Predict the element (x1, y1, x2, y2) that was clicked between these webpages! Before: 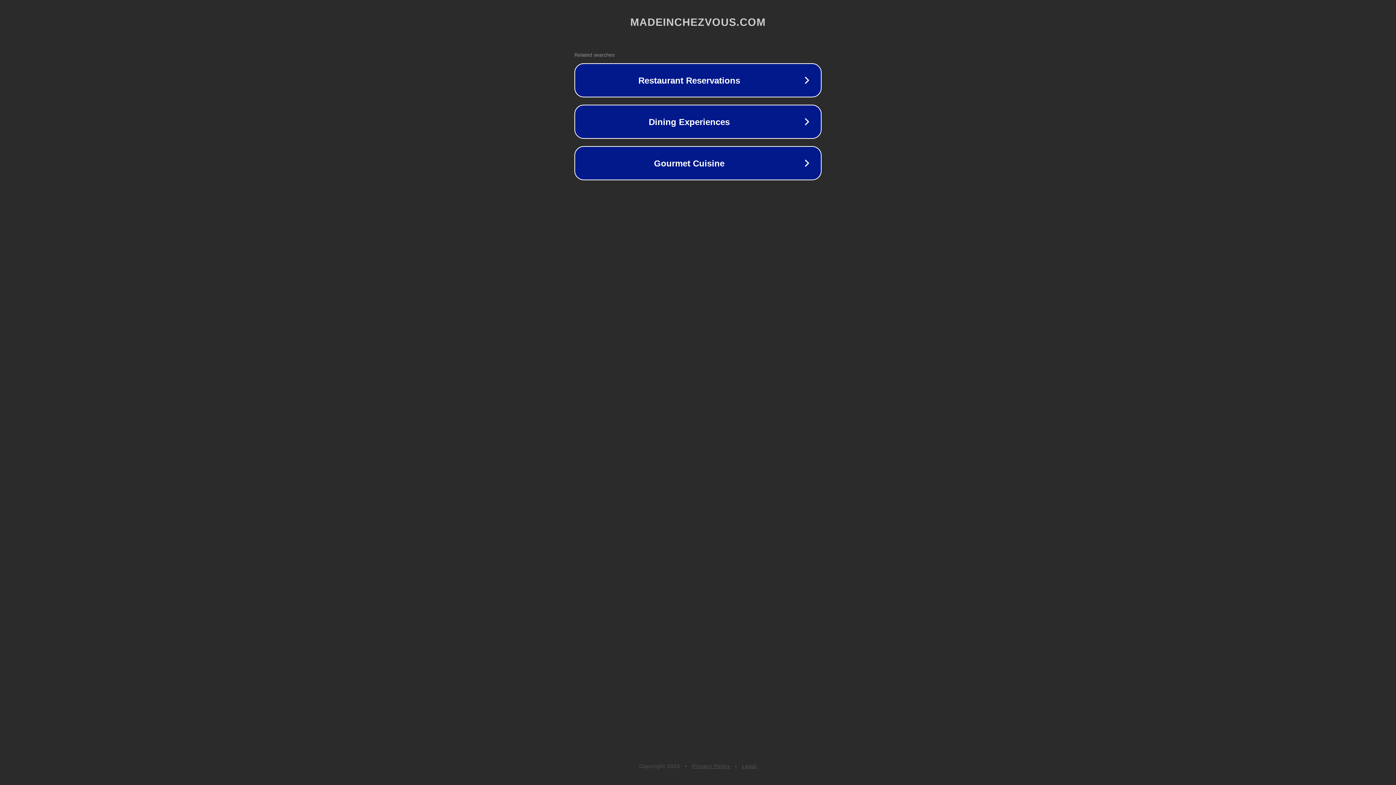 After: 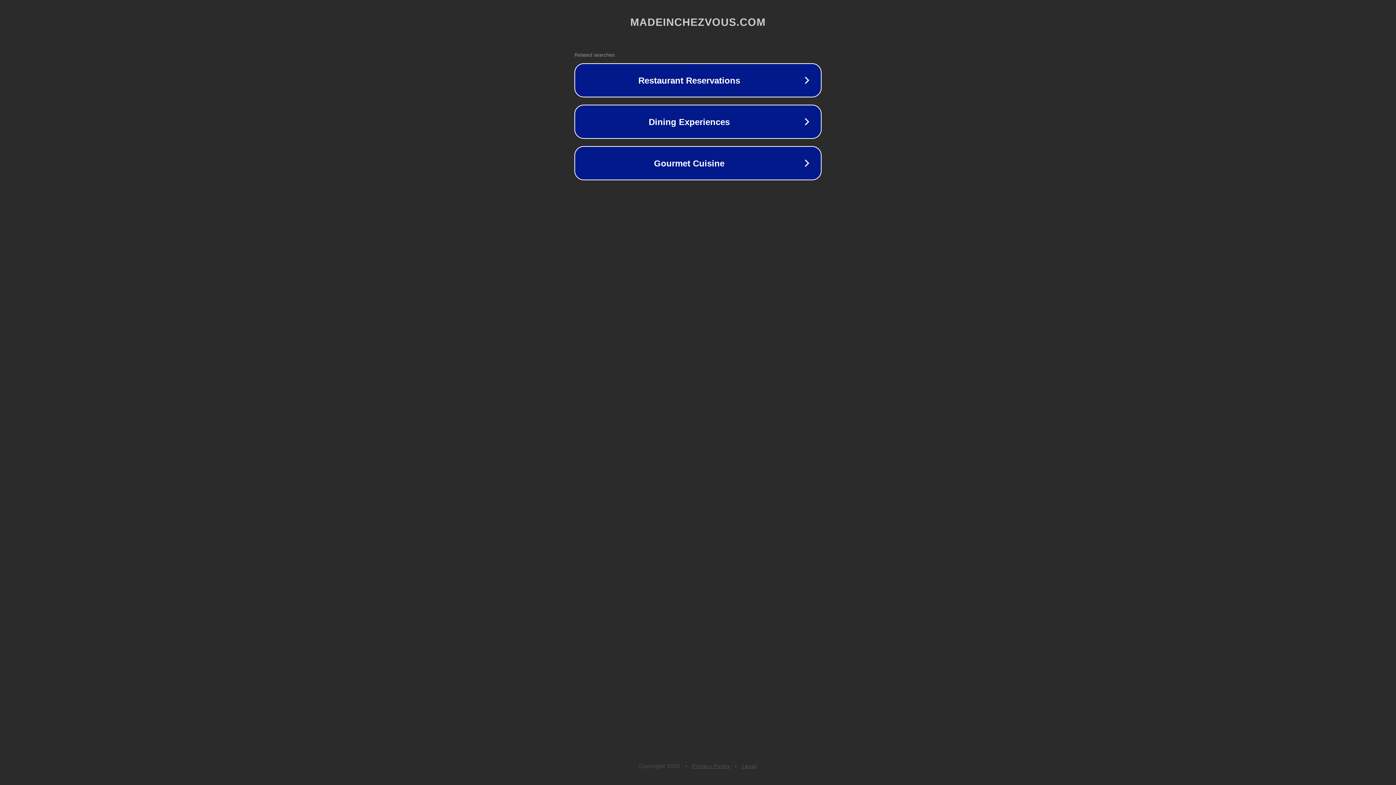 Action: label: Legal bbox: (742, 763, 757, 769)